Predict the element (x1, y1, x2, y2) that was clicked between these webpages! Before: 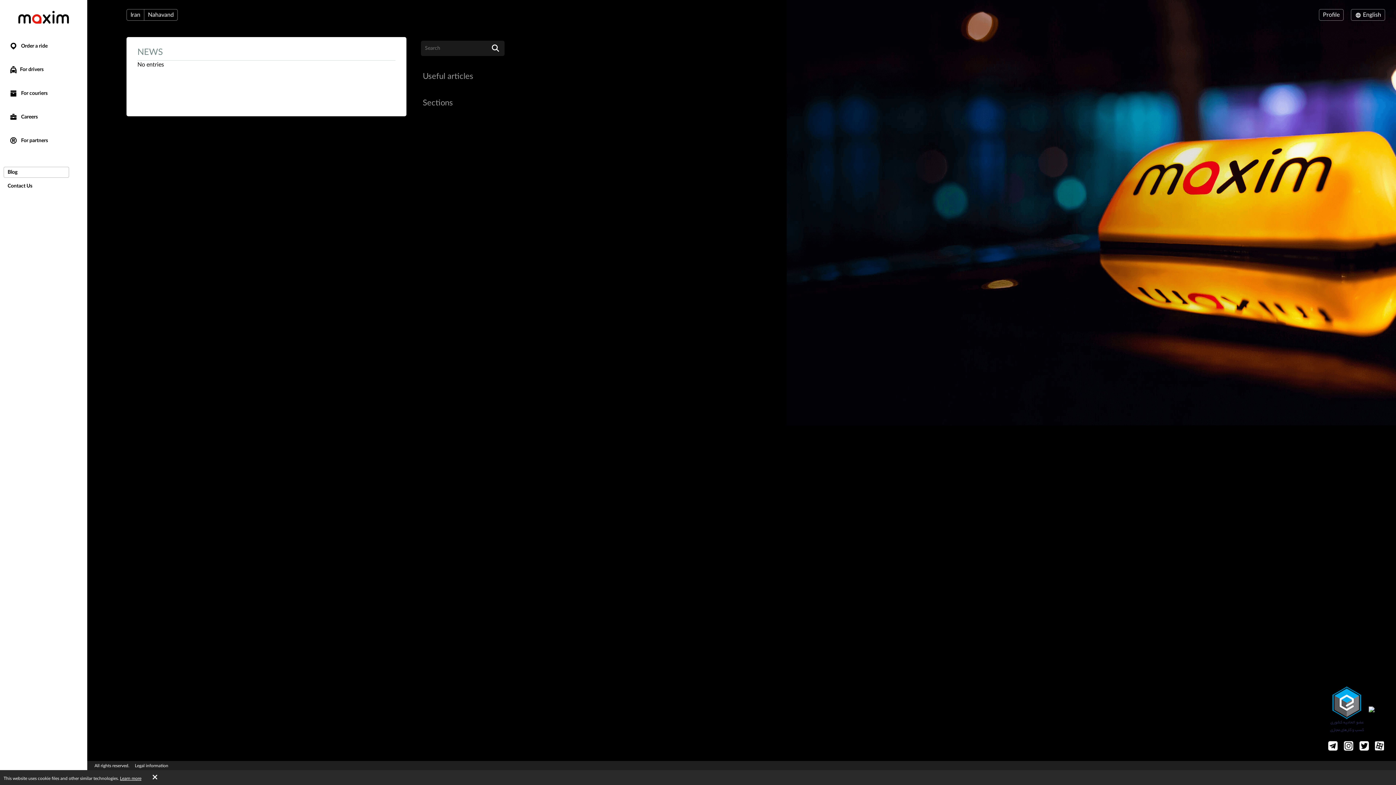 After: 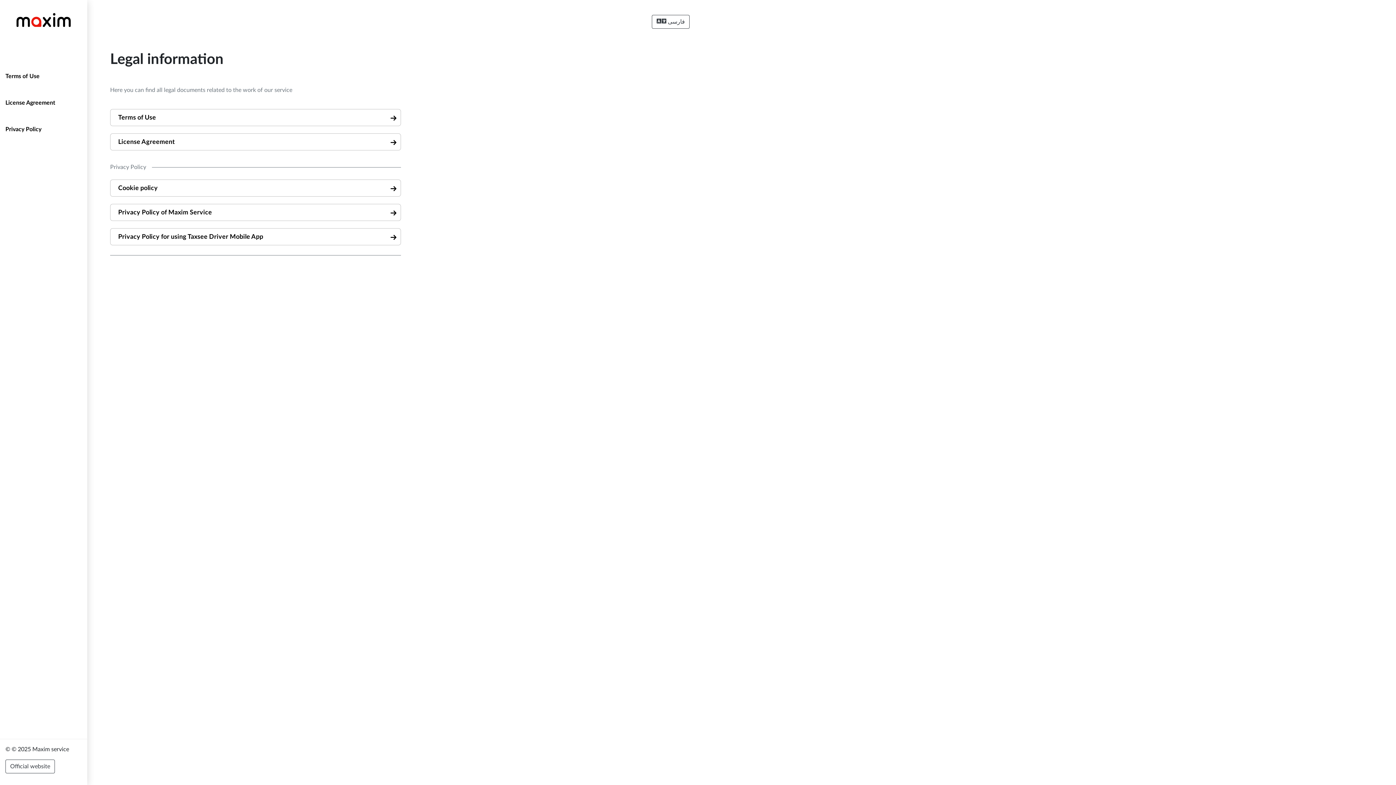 Action: bbox: (134, 764, 168, 768) label: Legal information